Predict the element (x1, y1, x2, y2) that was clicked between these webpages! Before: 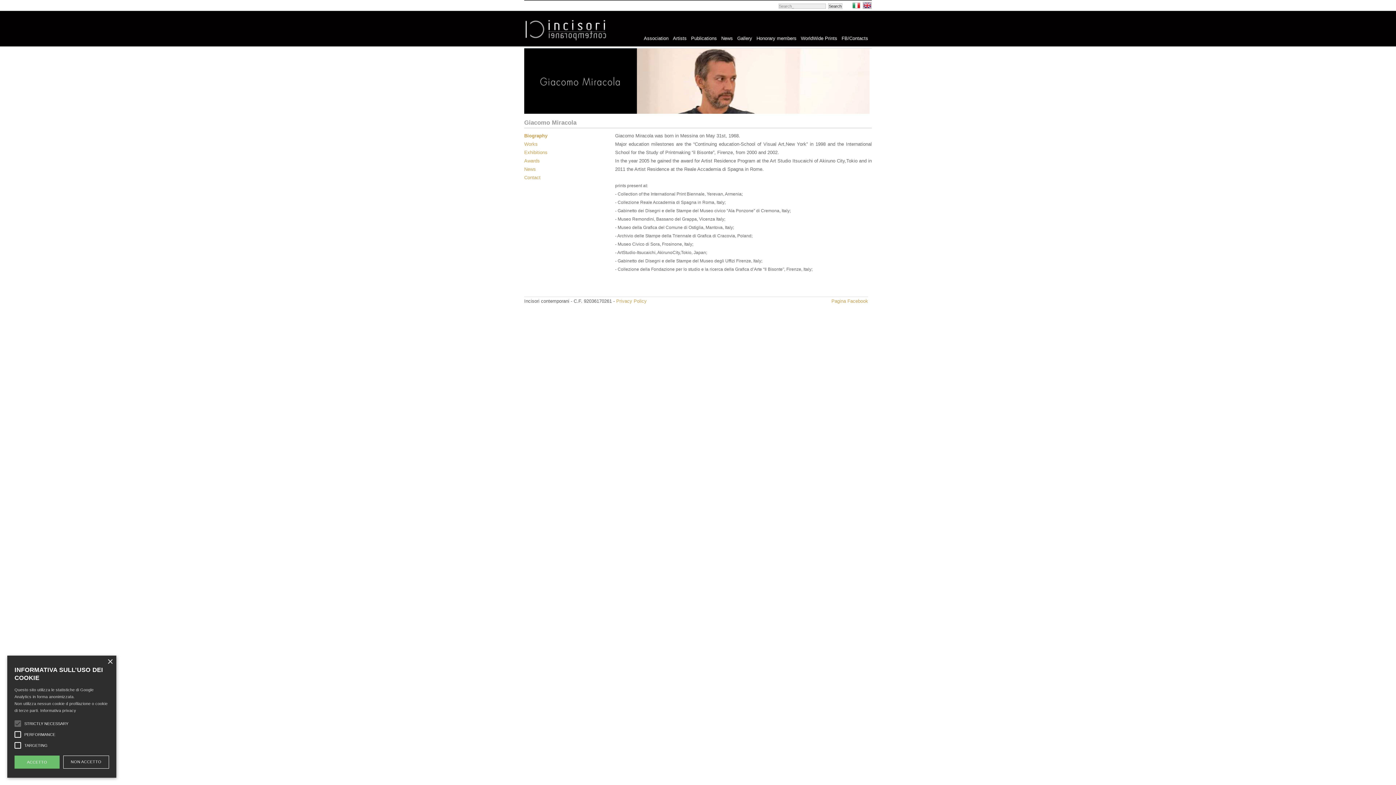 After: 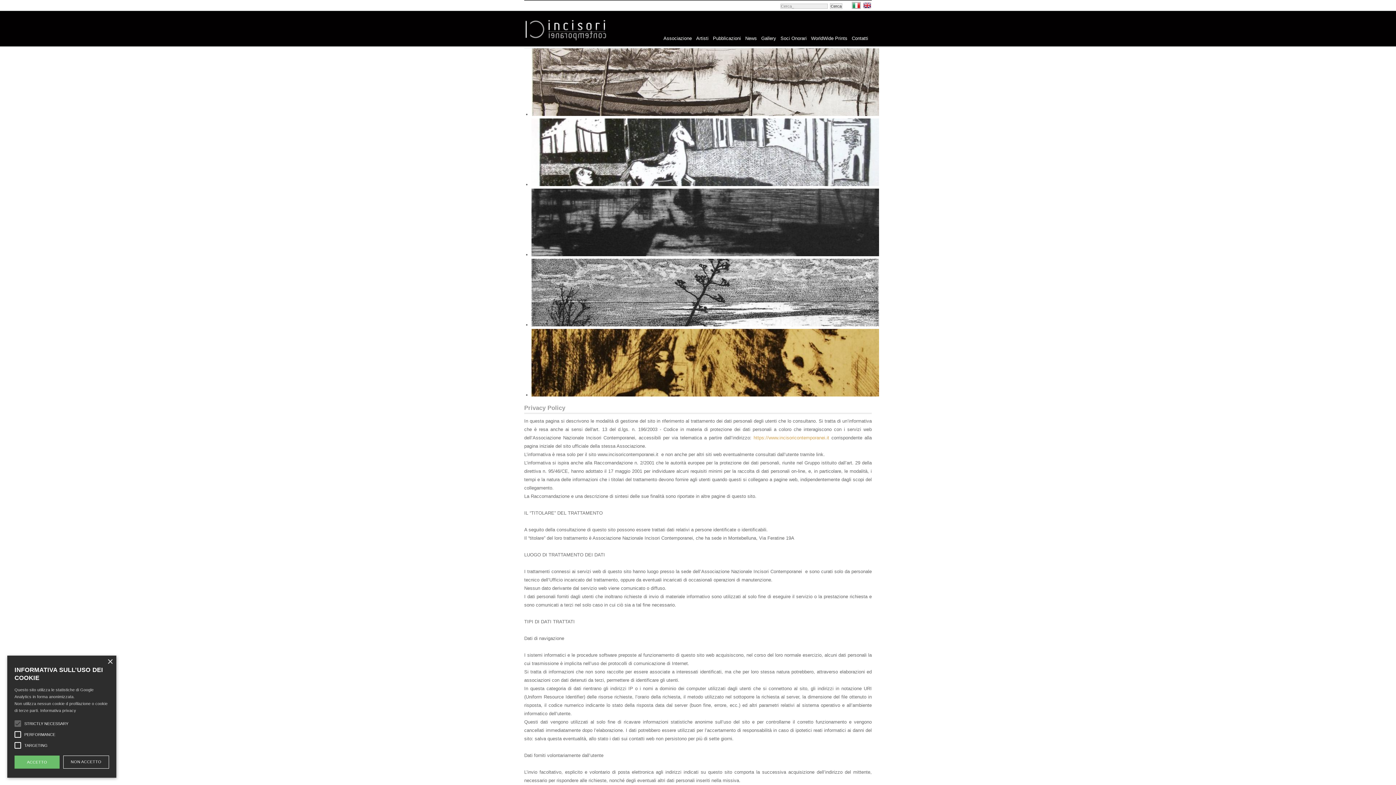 Action: bbox: (40, 708, 76, 713) label: Informativa privacy